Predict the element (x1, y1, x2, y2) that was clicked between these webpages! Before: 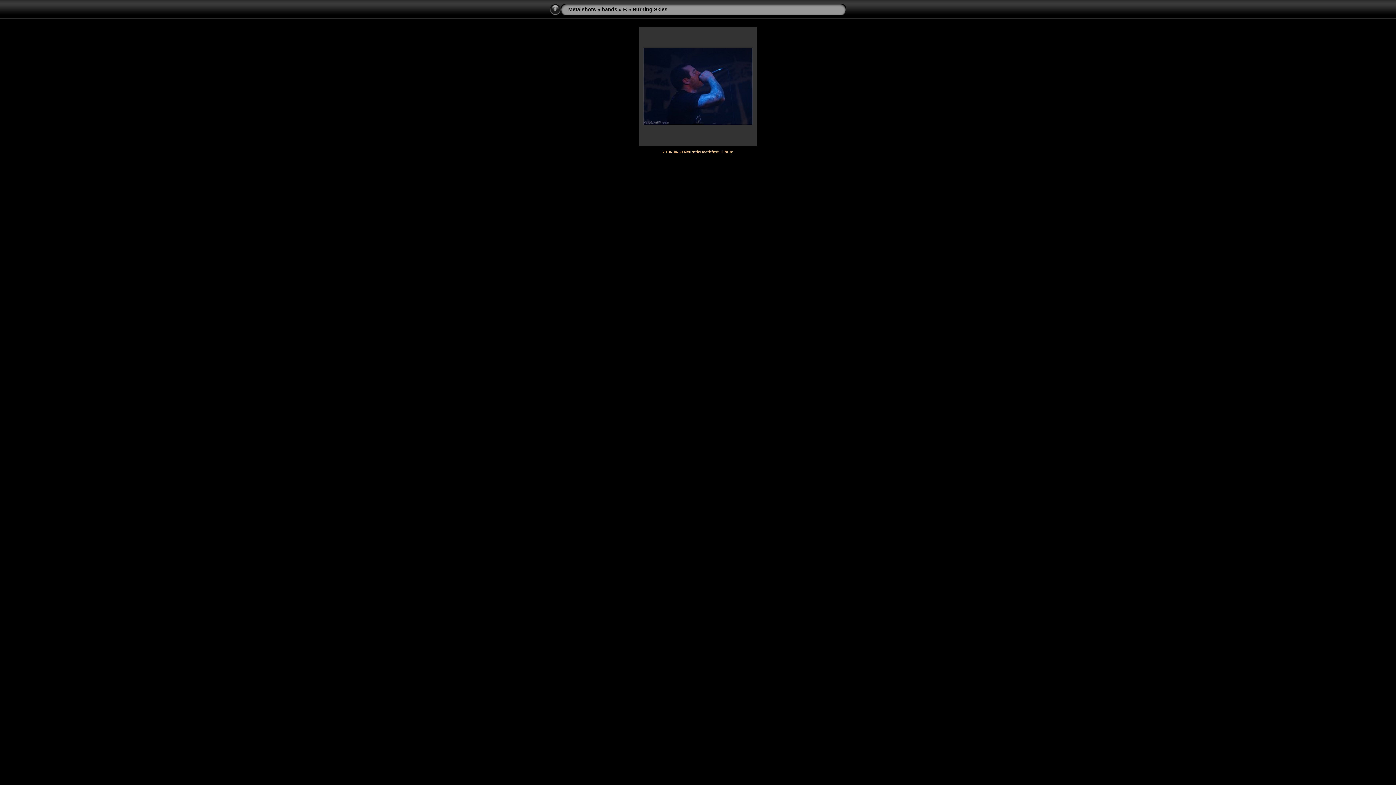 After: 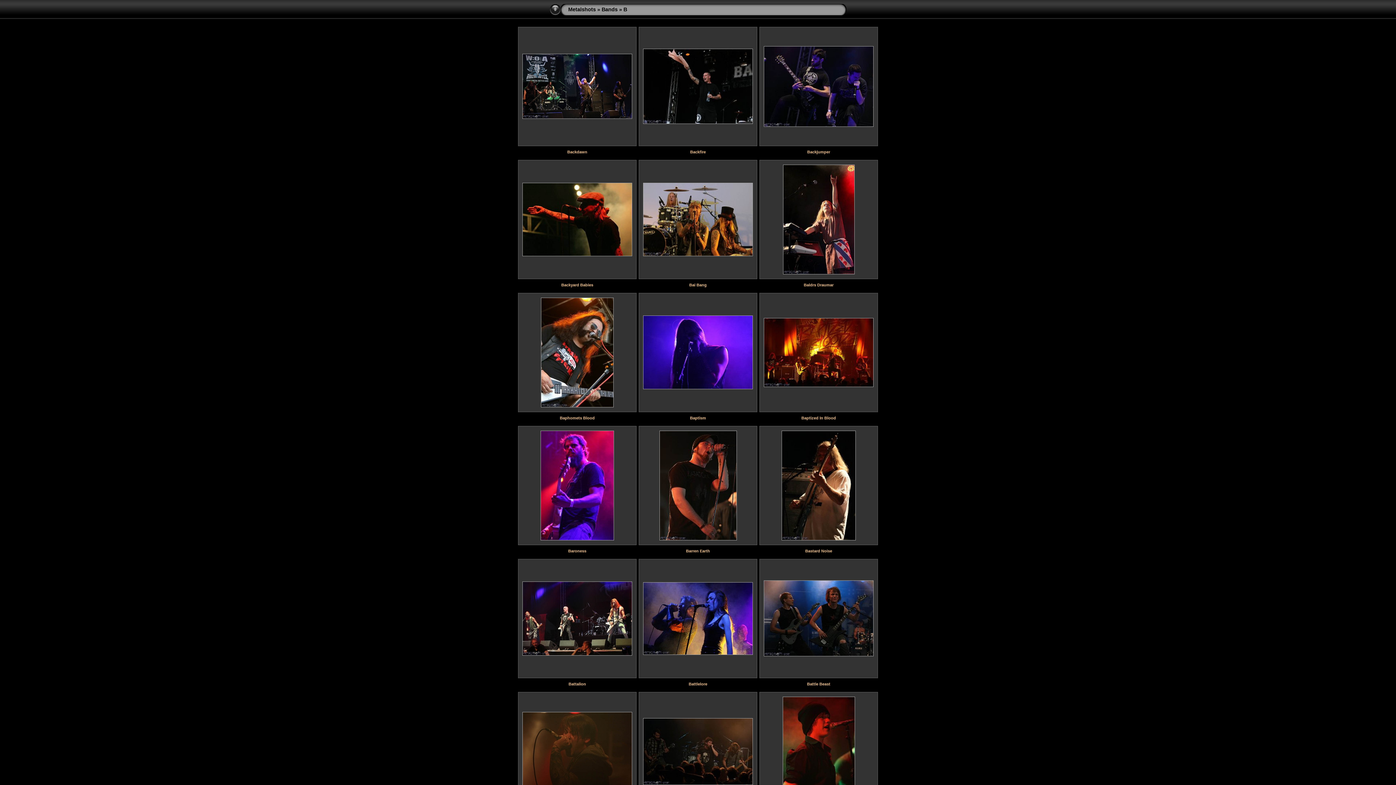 Action: label: B bbox: (623, 6, 626, 12)